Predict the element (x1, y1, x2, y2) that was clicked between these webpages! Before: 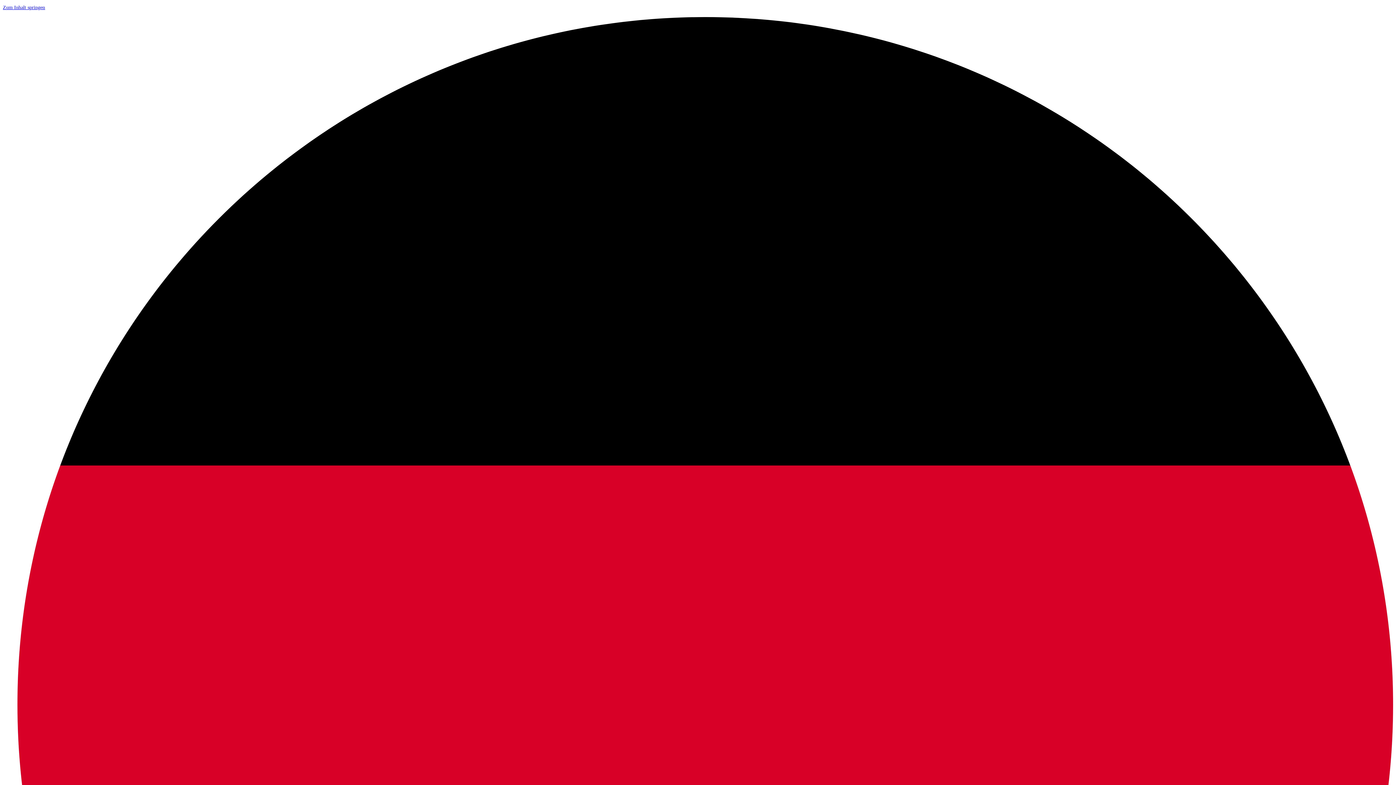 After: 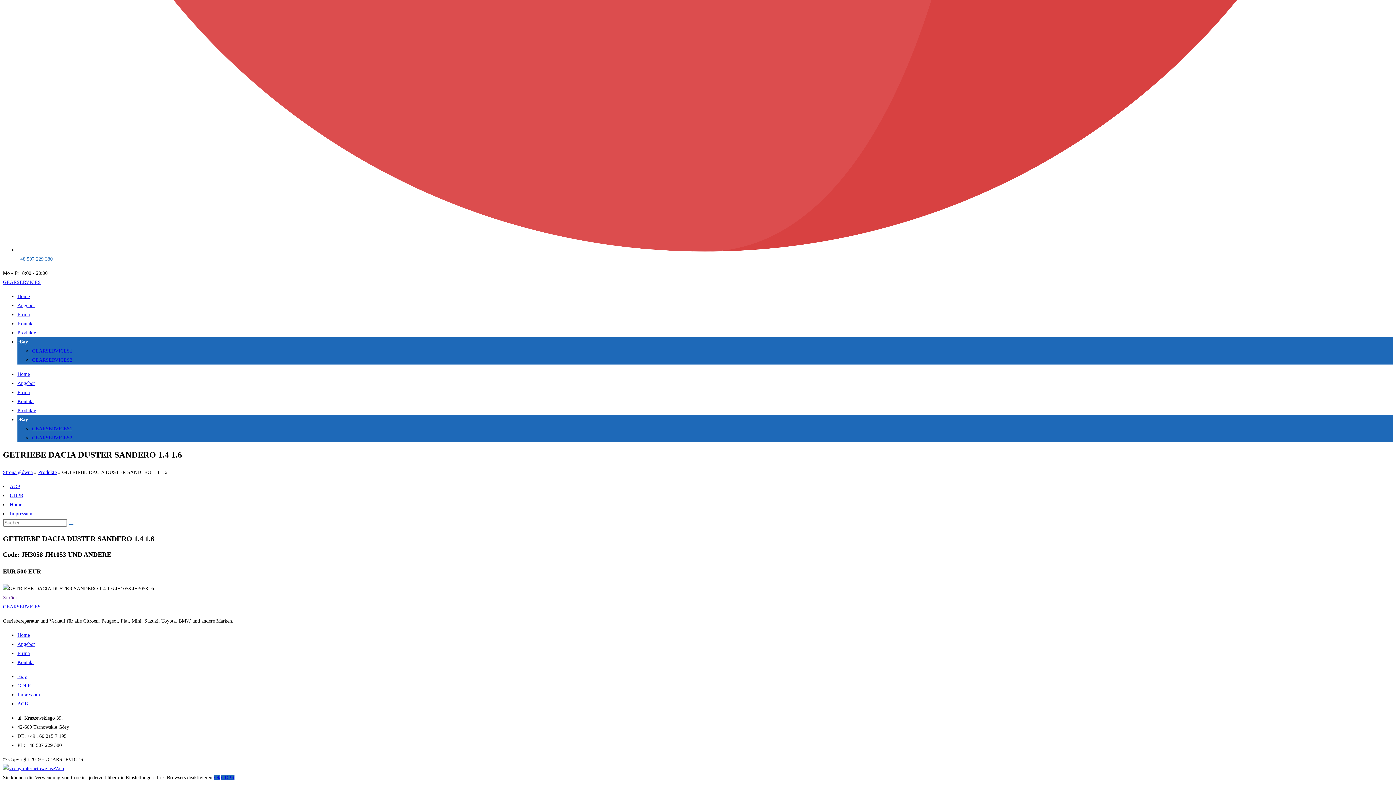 Action: label: Zum Inhalt springen bbox: (2, 4, 45, 10)